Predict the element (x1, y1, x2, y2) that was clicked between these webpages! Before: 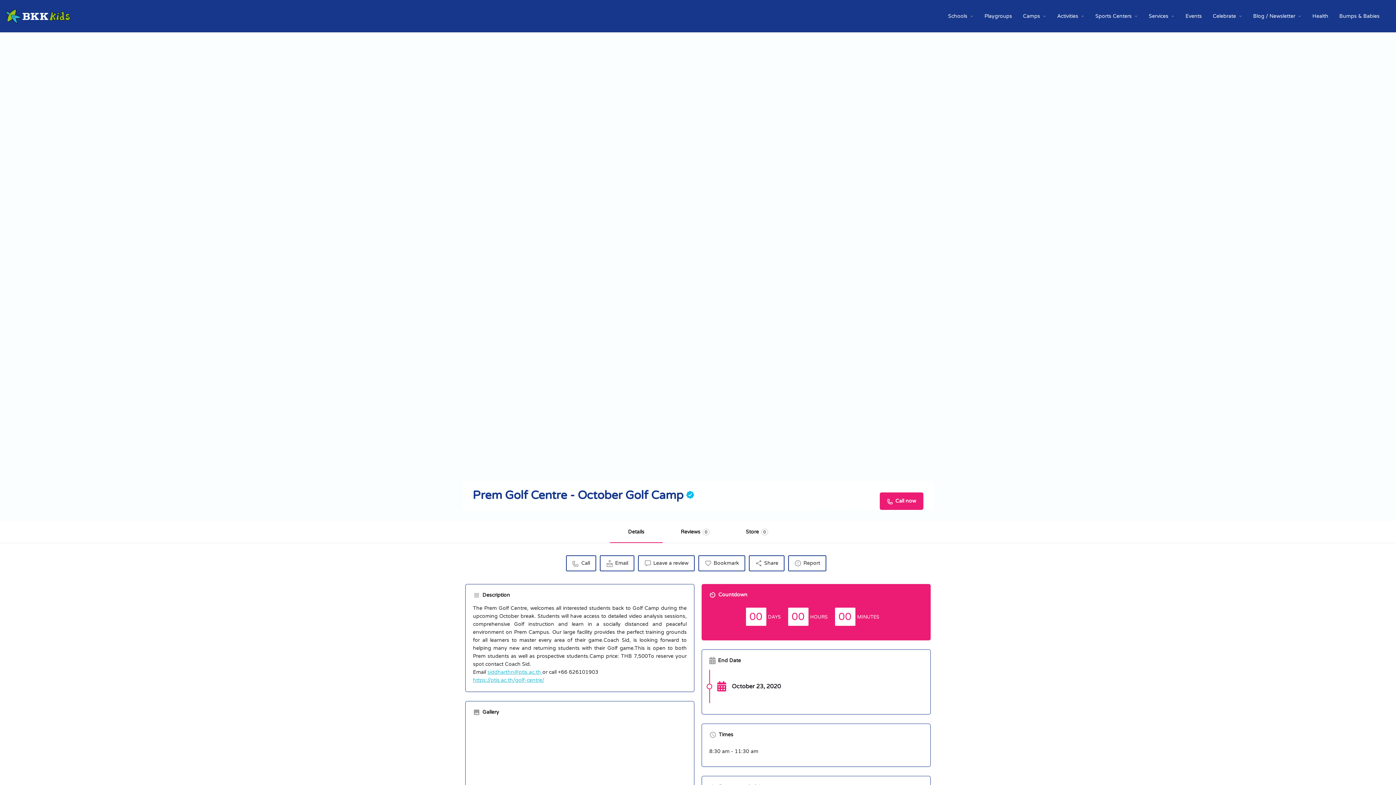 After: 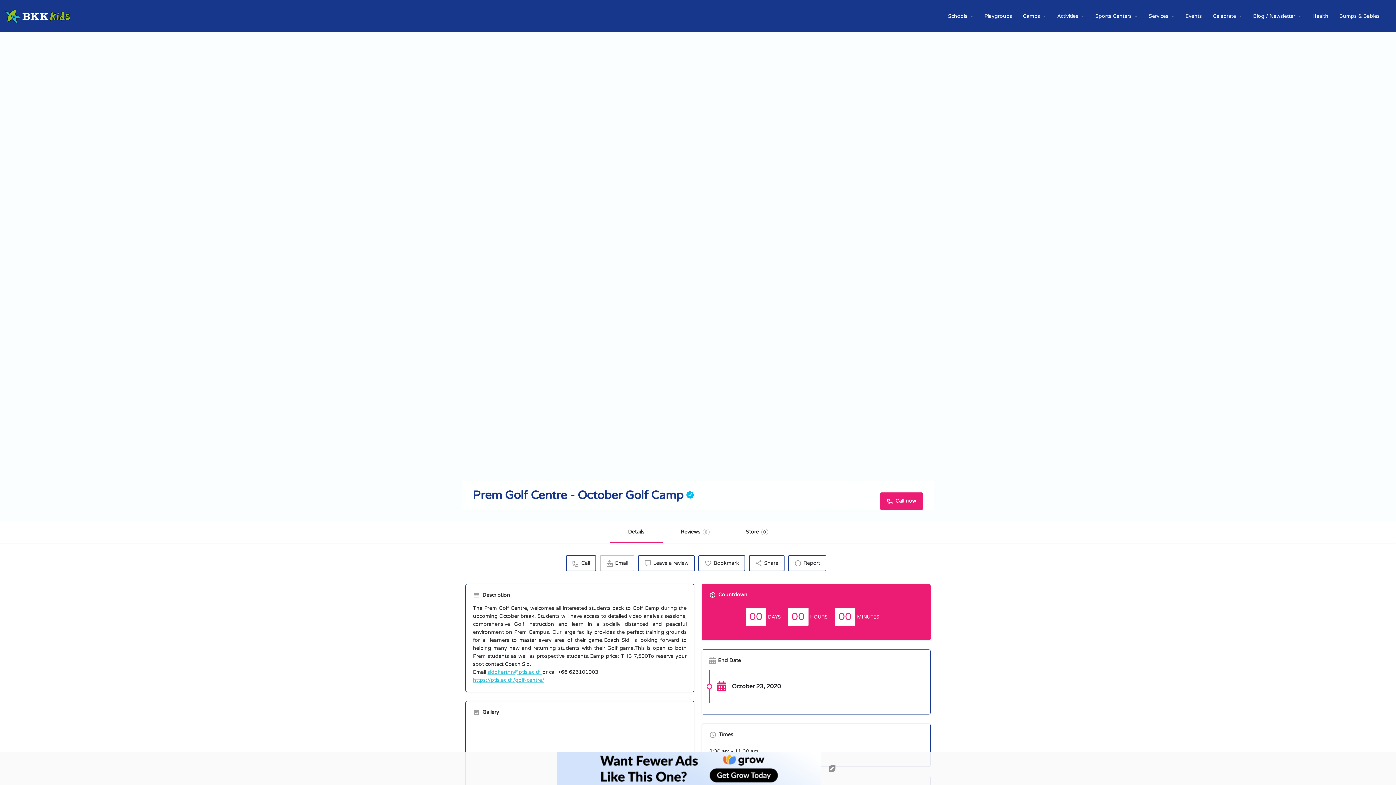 Action: bbox: (600, 555, 634, 571) label: Email